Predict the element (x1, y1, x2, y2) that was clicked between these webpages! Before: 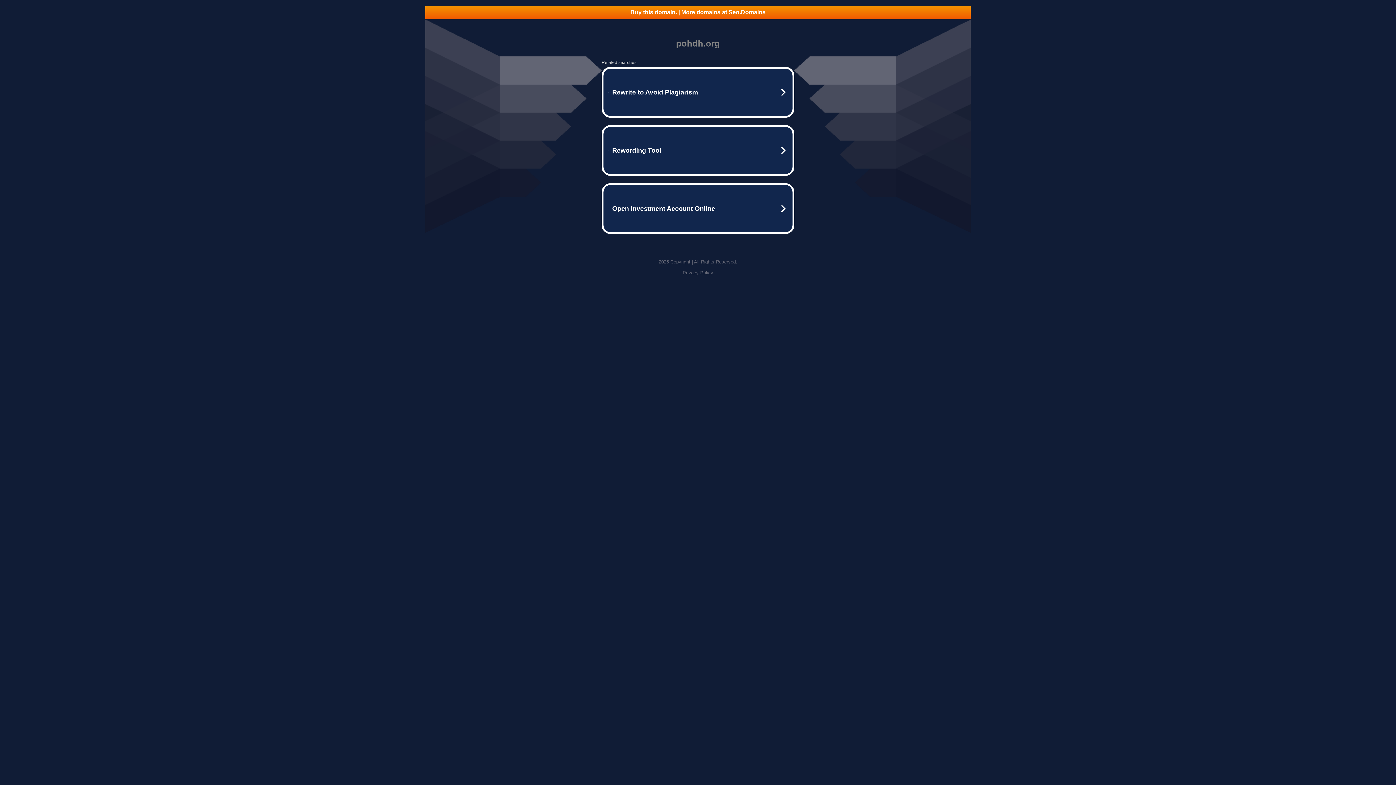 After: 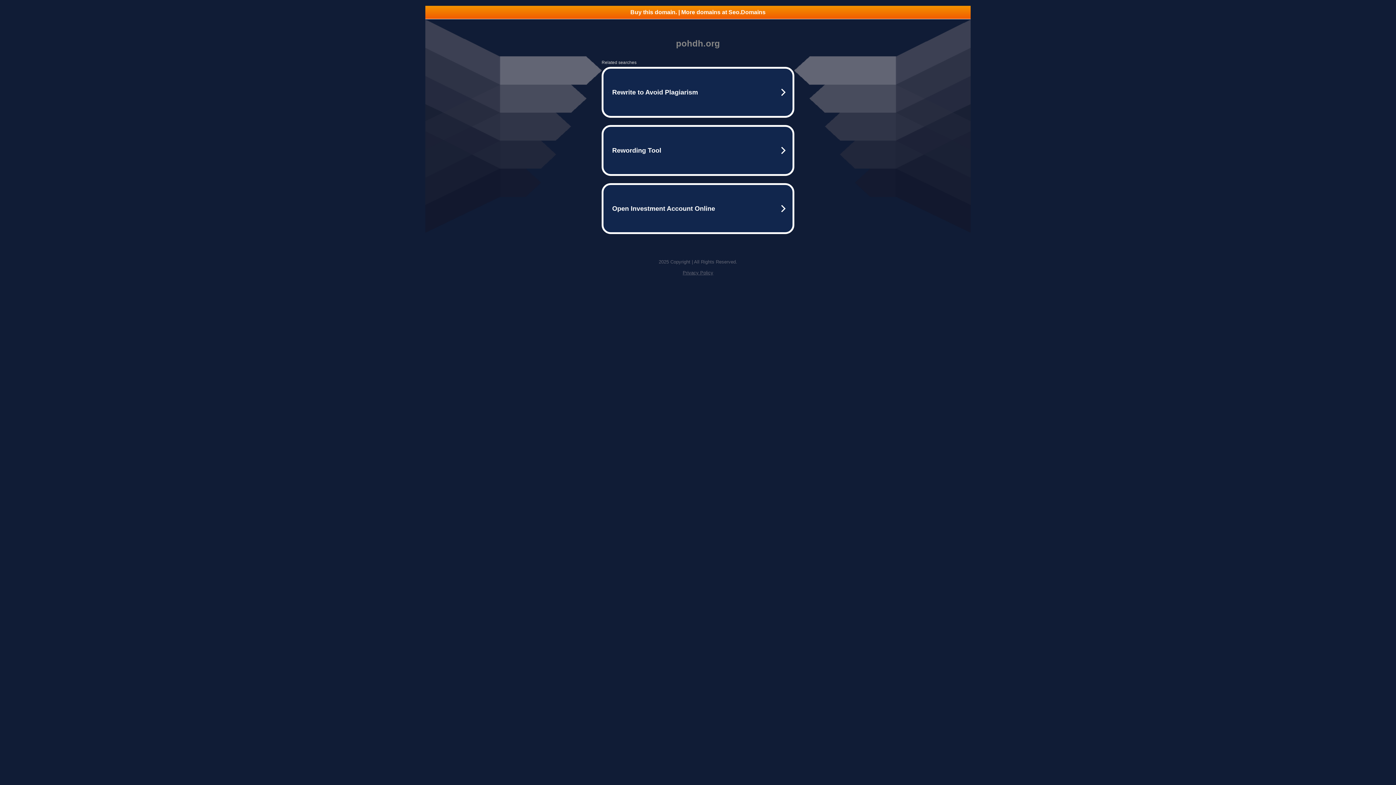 Action: bbox: (682, 270, 713, 275) label: Privacy Policy